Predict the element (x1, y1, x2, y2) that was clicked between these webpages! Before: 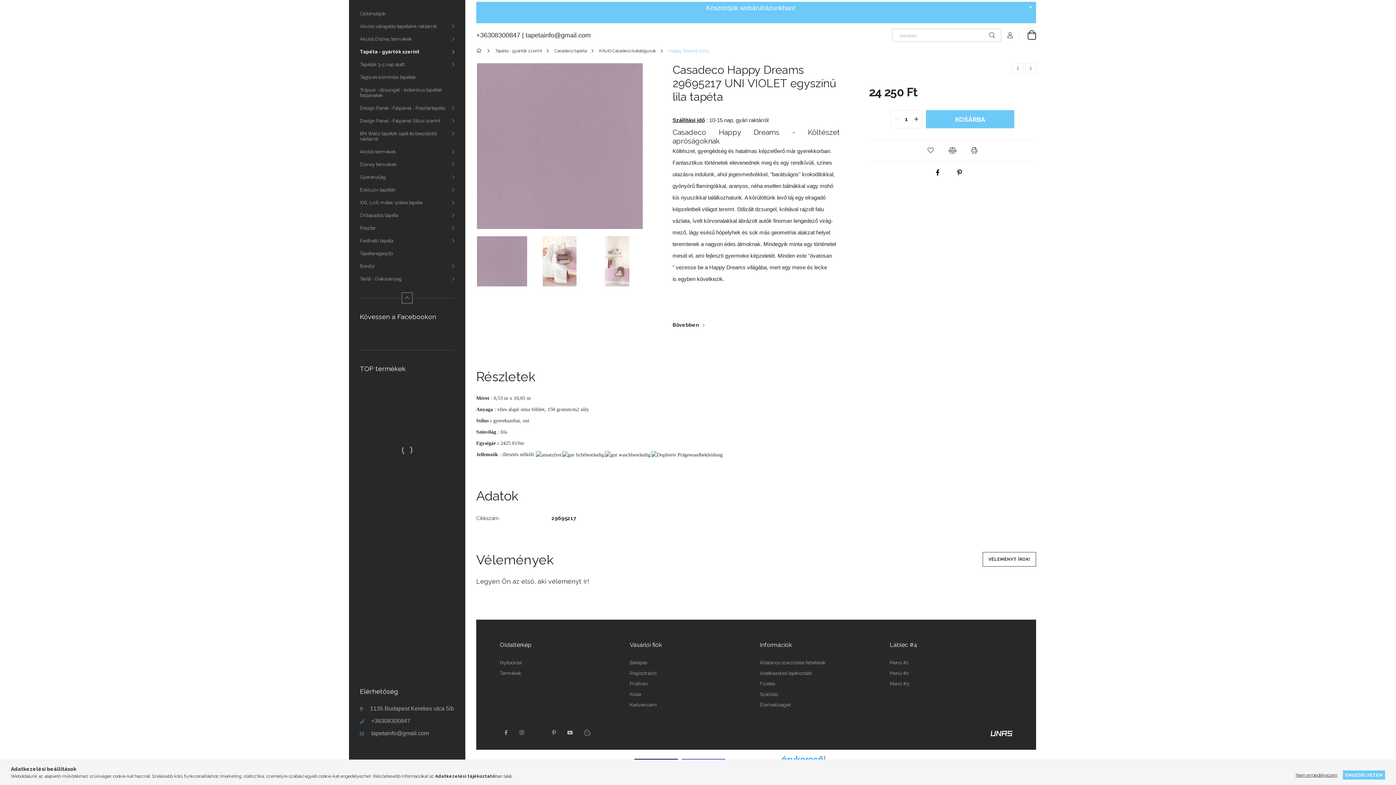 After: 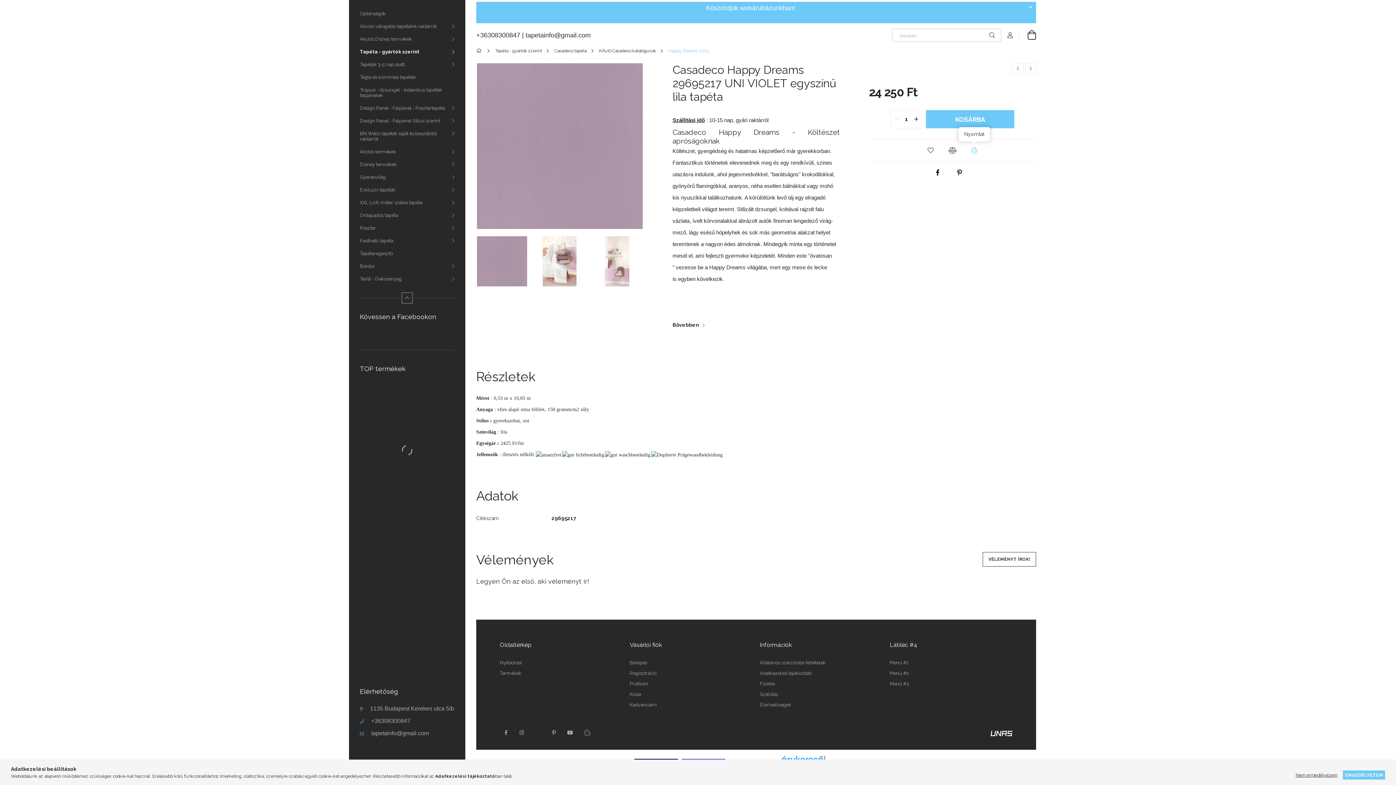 Action: bbox: (967, 145, 981, 156) label: Nyomtat